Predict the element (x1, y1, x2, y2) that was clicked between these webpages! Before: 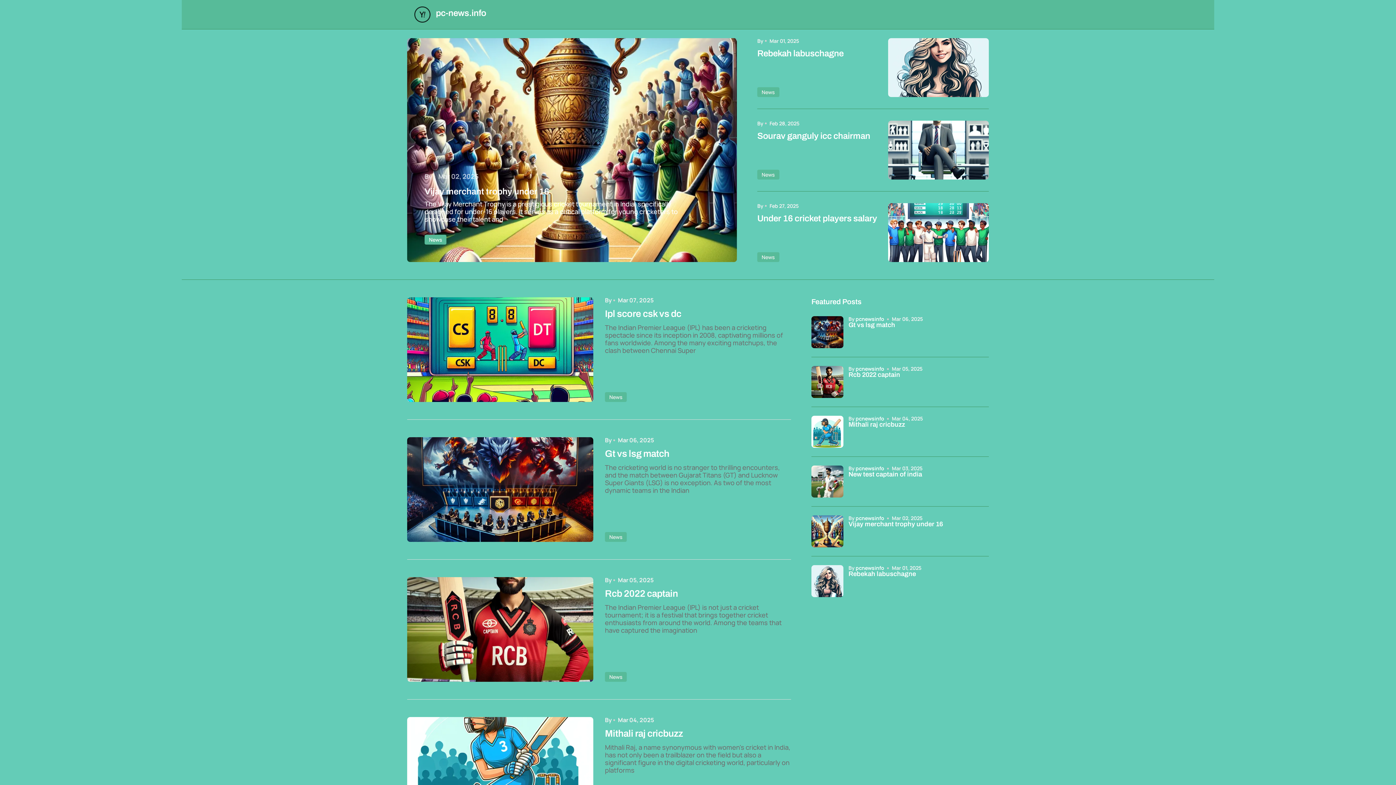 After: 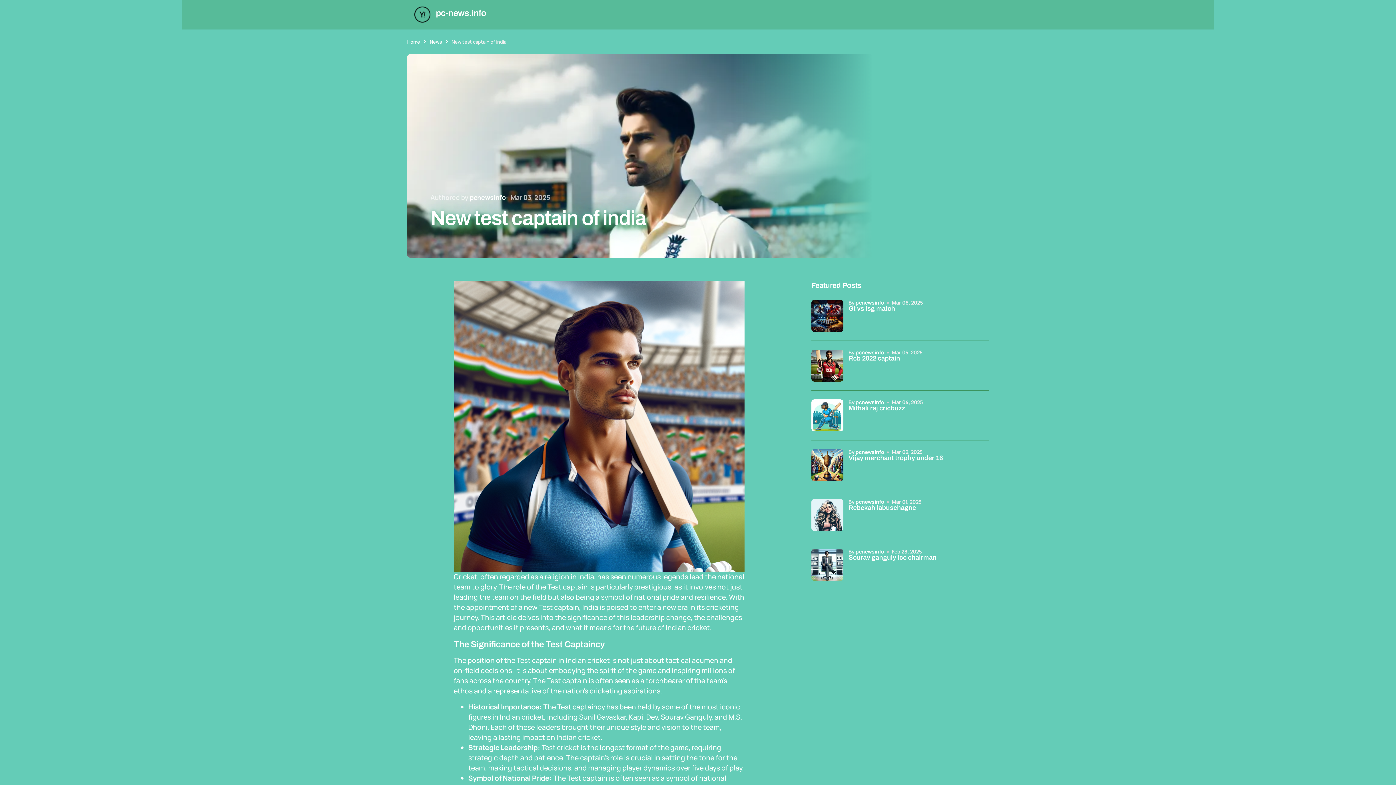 Action: bbox: (848, 471, 922, 497) label: New test captain of india